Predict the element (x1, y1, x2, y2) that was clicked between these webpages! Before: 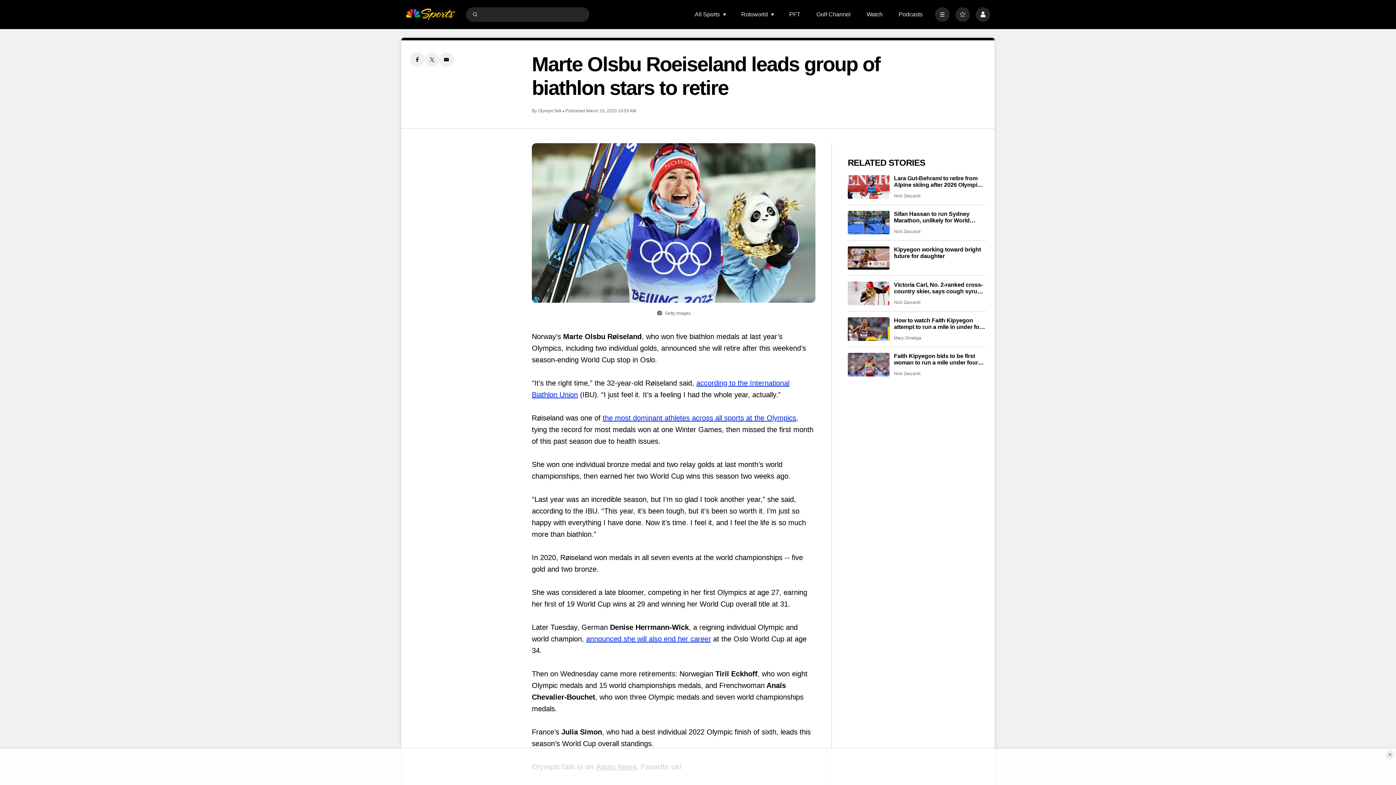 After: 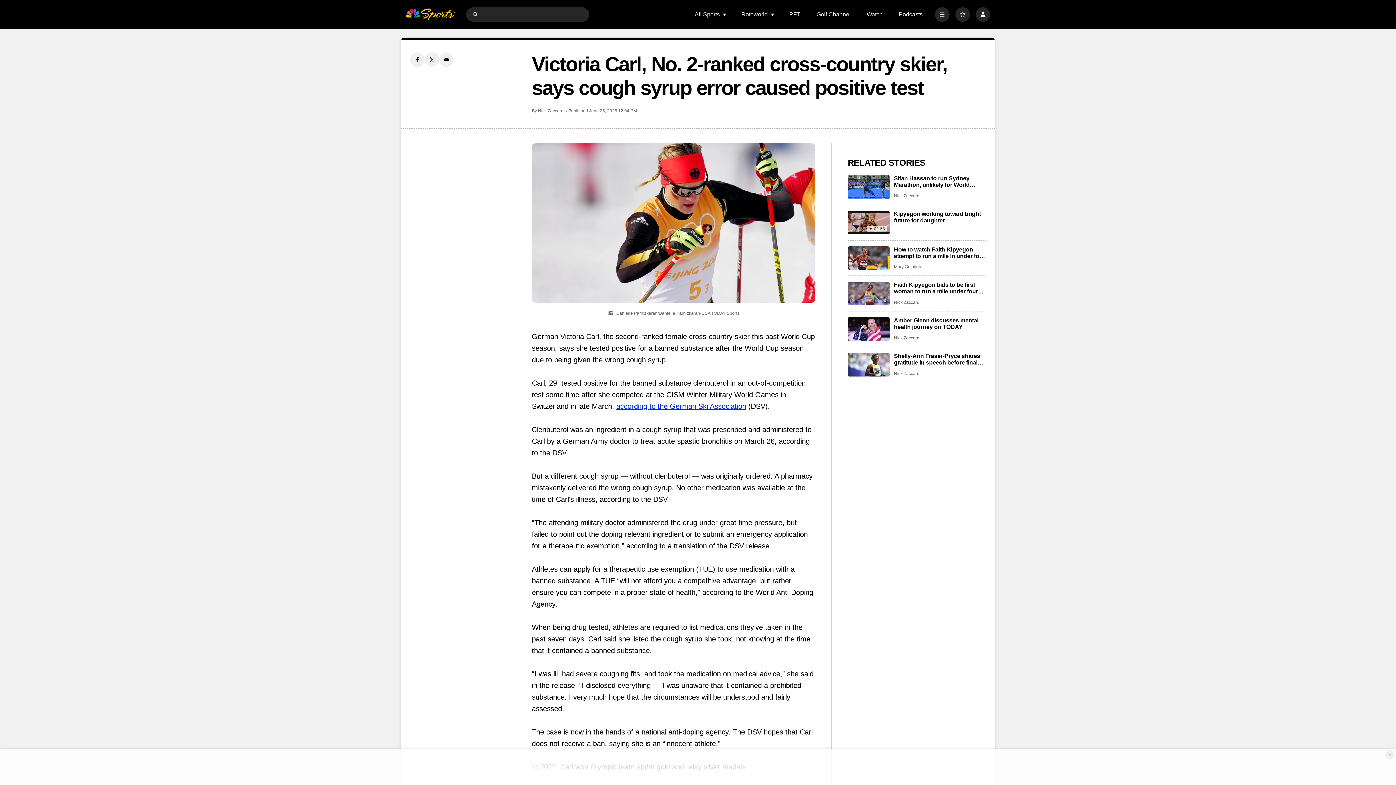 Action: bbox: (894, 281, 986, 295) label: Victoria Carl, No. 2-ranked cross-country skier, says cough syrup error caused positive test